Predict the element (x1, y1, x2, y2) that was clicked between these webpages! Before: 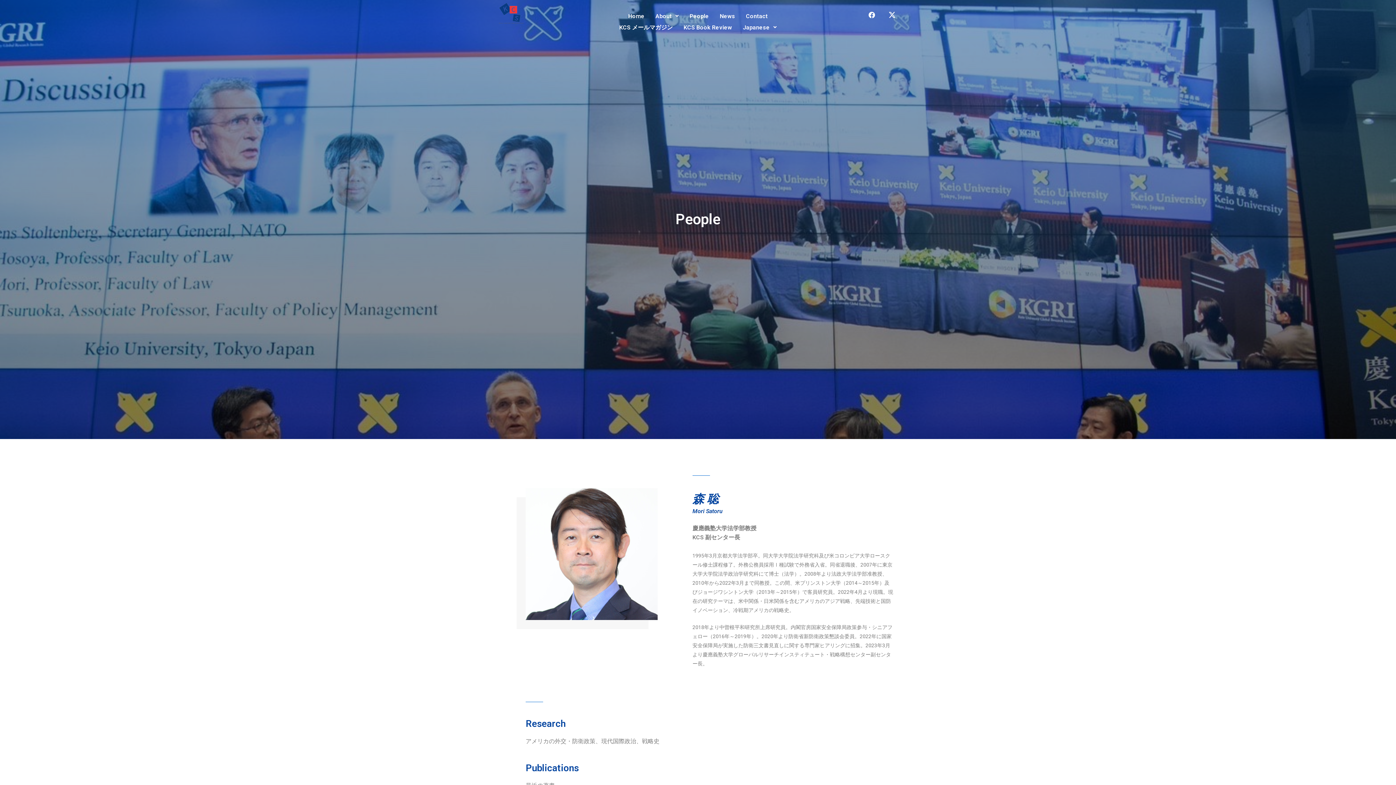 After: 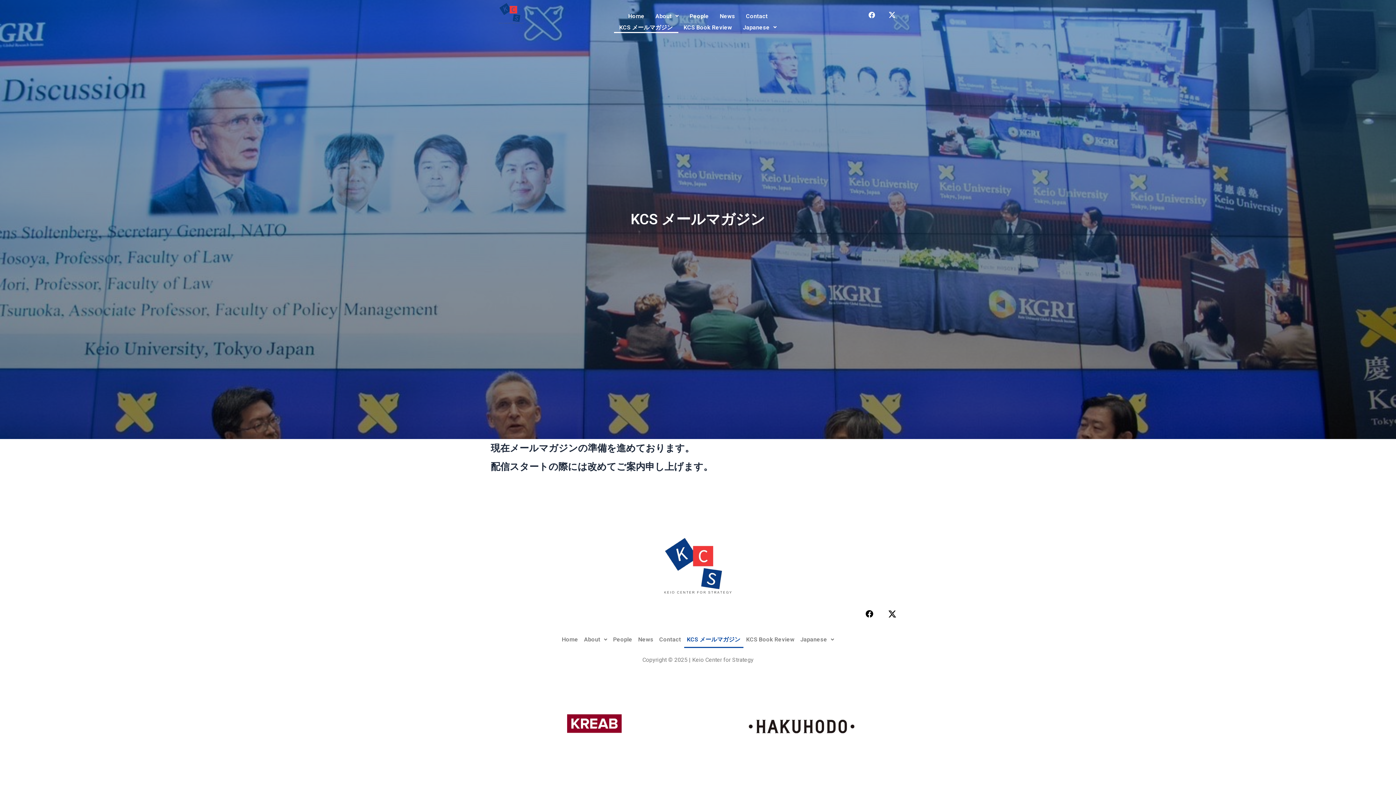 Action: label: KCS メールマガジン bbox: (614, 21, 678, 32)